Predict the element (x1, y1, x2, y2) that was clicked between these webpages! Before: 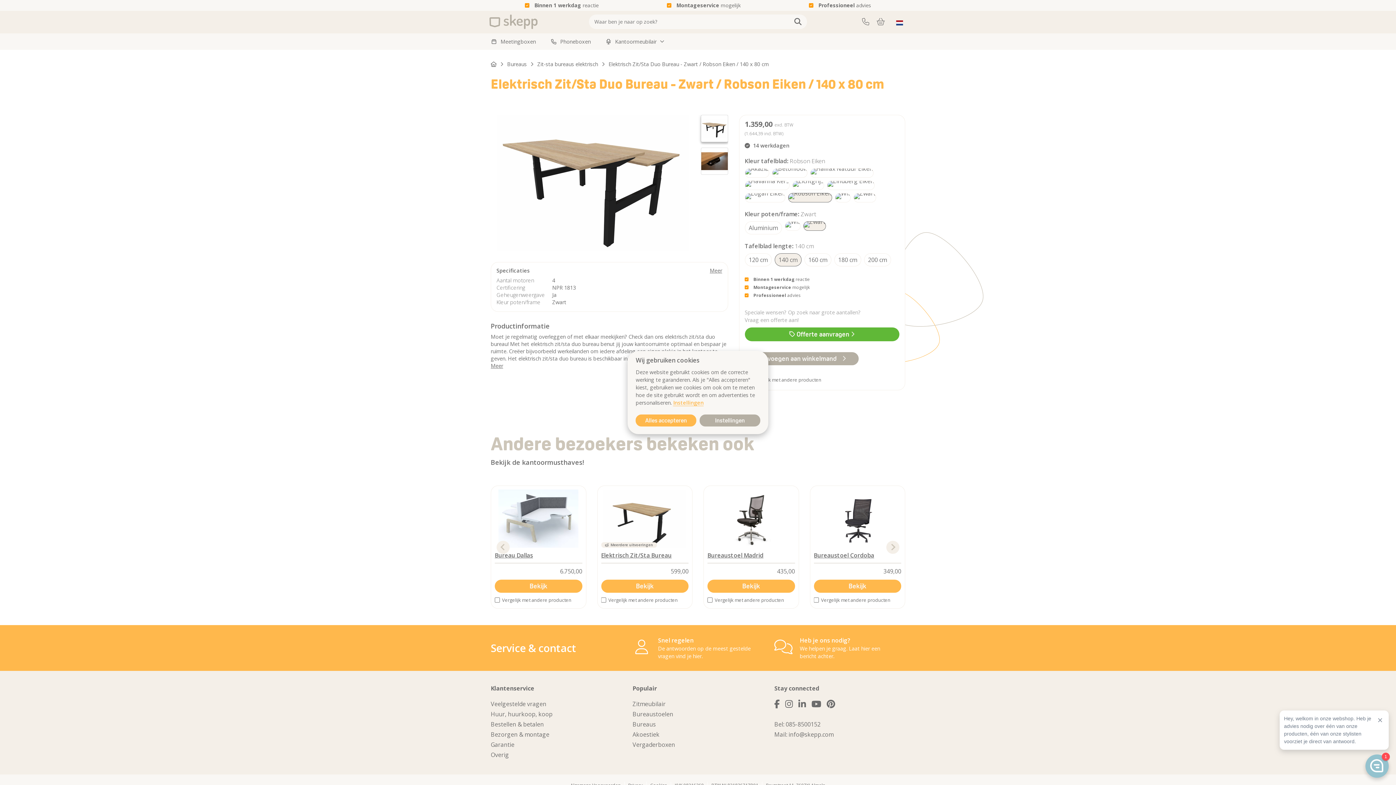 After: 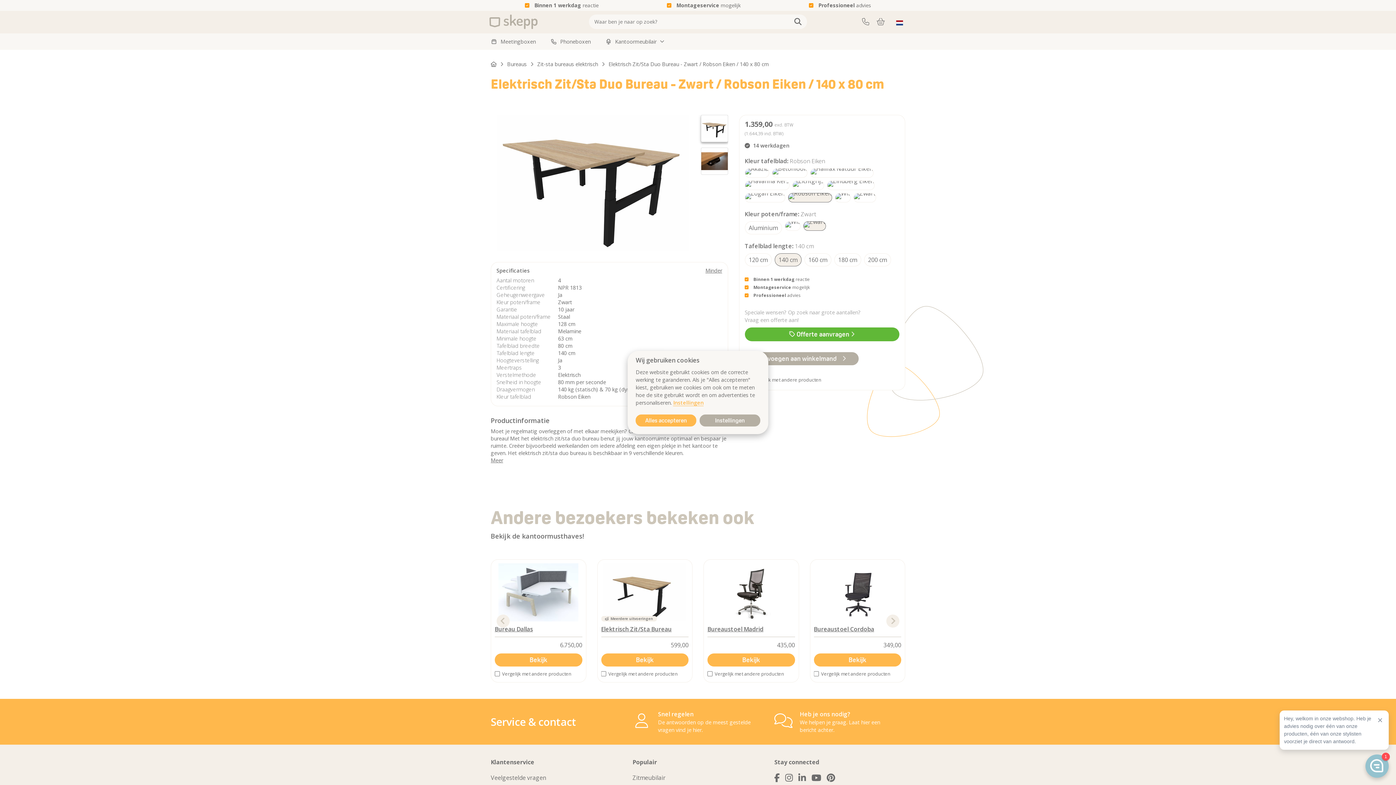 Action: label: Meer bbox: (710, 268, 722, 273)